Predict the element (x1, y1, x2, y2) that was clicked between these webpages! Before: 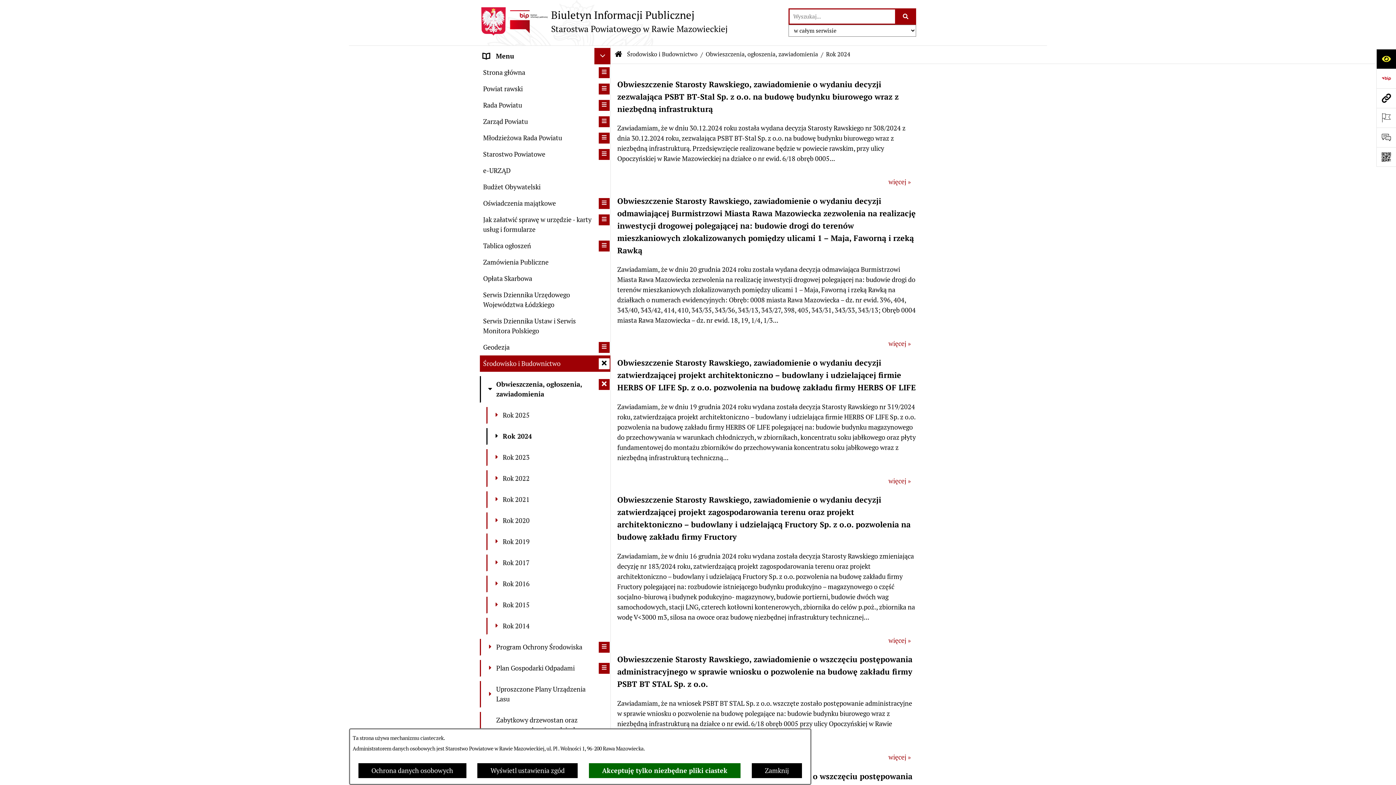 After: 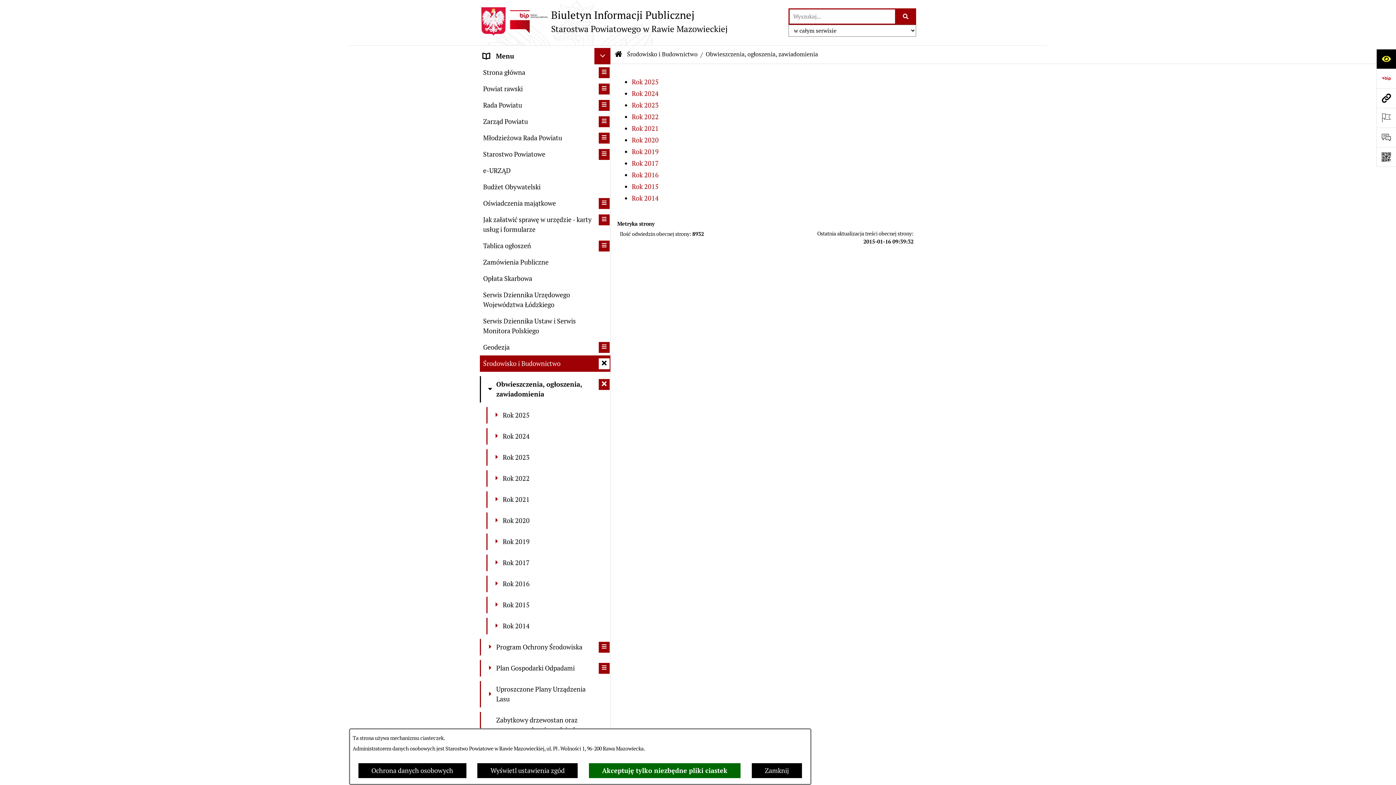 Action: label: 	Obwieszczenia, ogłoszenia, zawiadomienia bbox: (480, 376, 610, 402)